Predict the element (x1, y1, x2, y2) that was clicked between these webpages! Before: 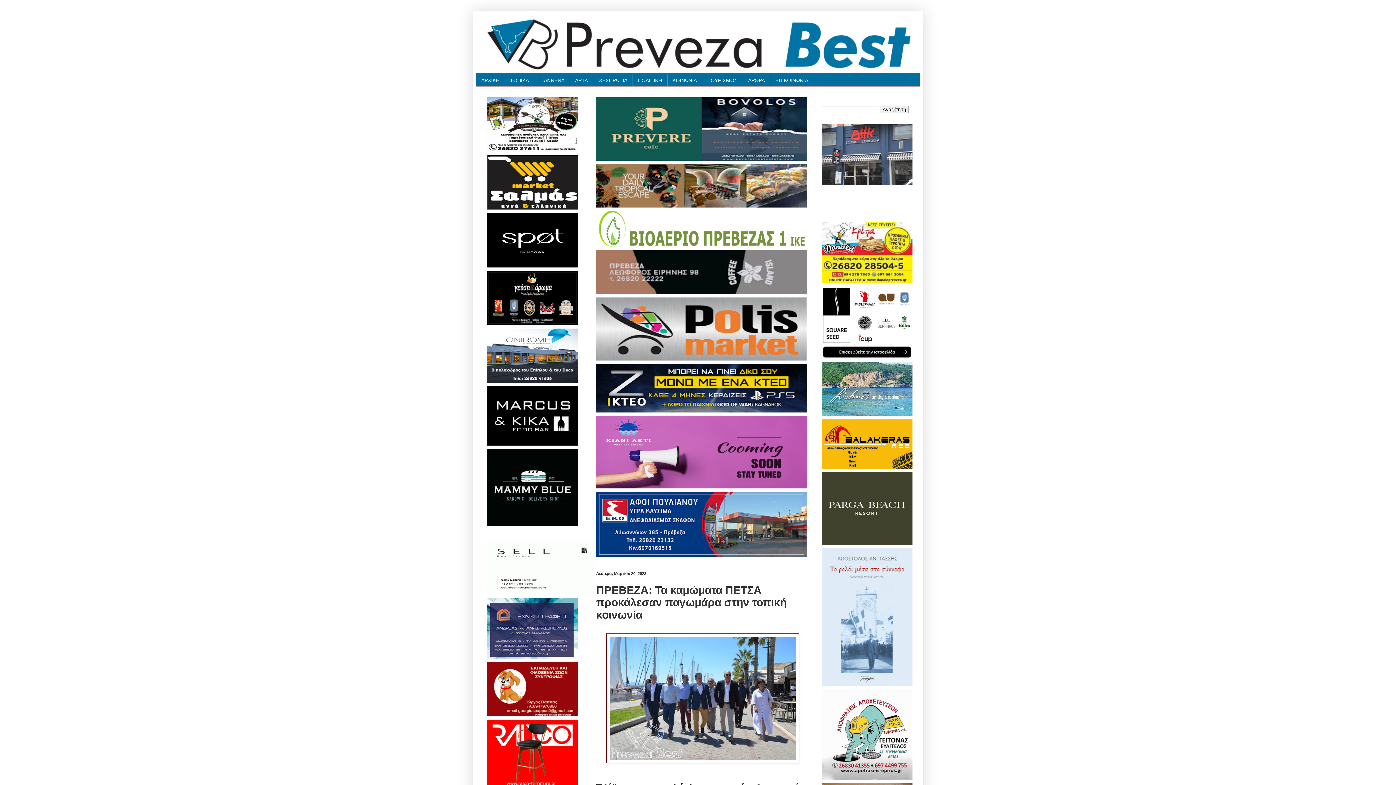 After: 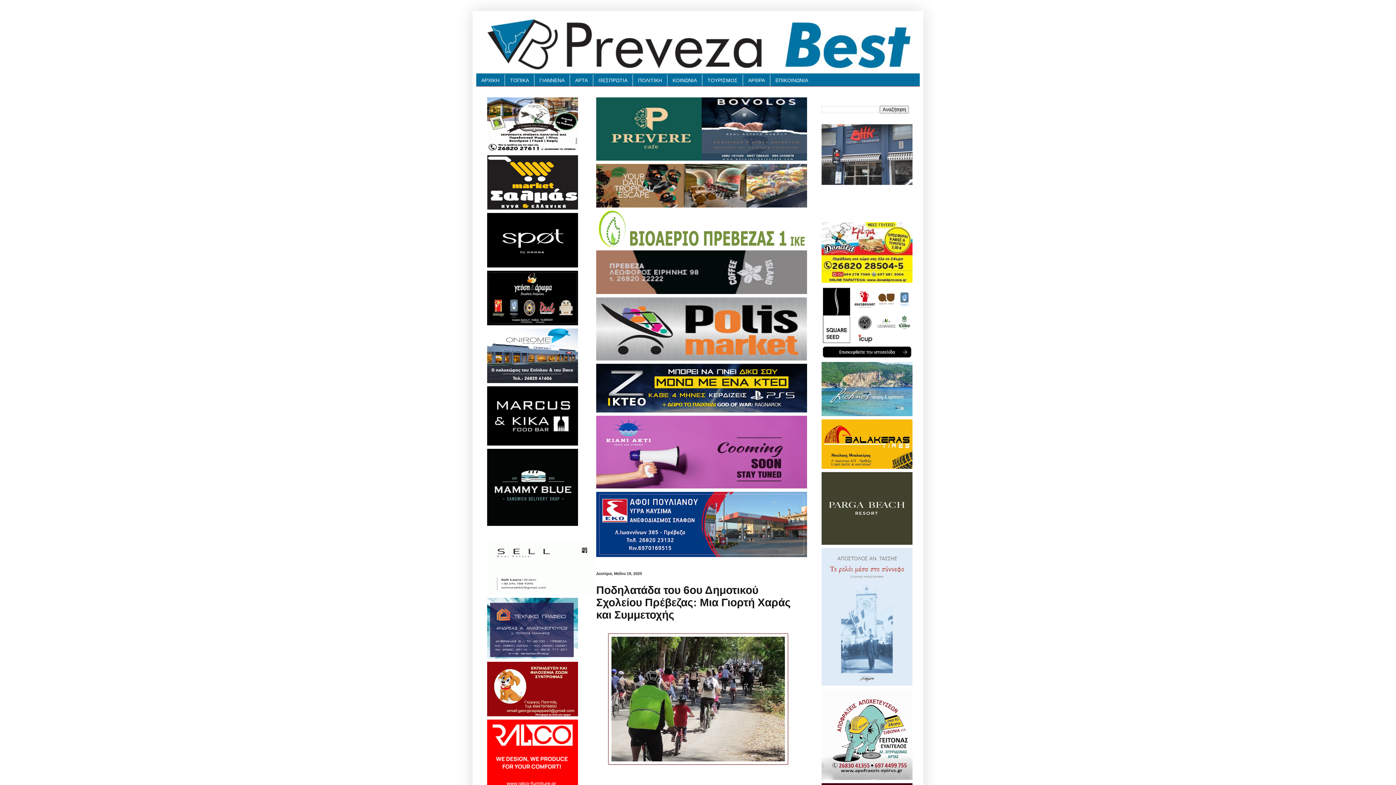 Action: label: ΑΡΧΙΚΗ bbox: (476, 74, 504, 86)